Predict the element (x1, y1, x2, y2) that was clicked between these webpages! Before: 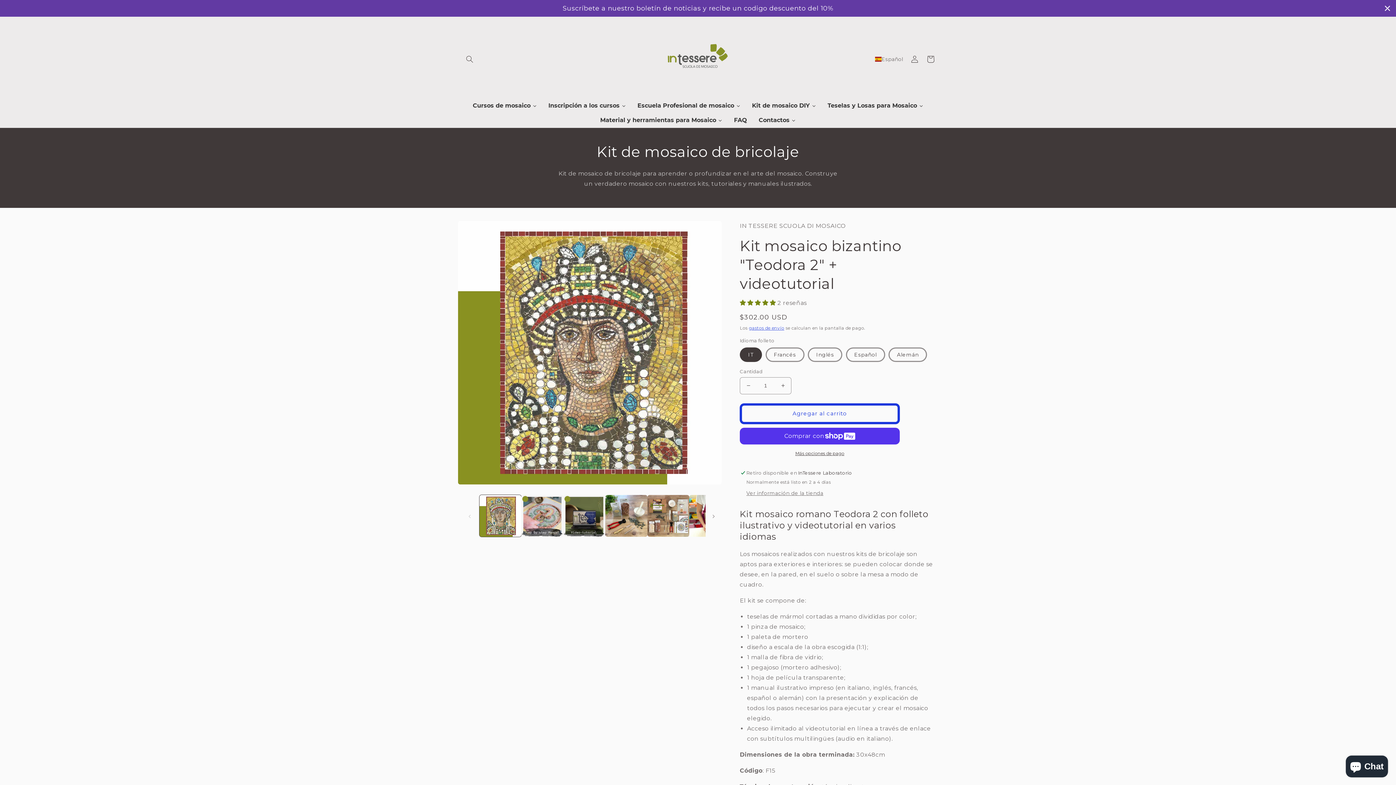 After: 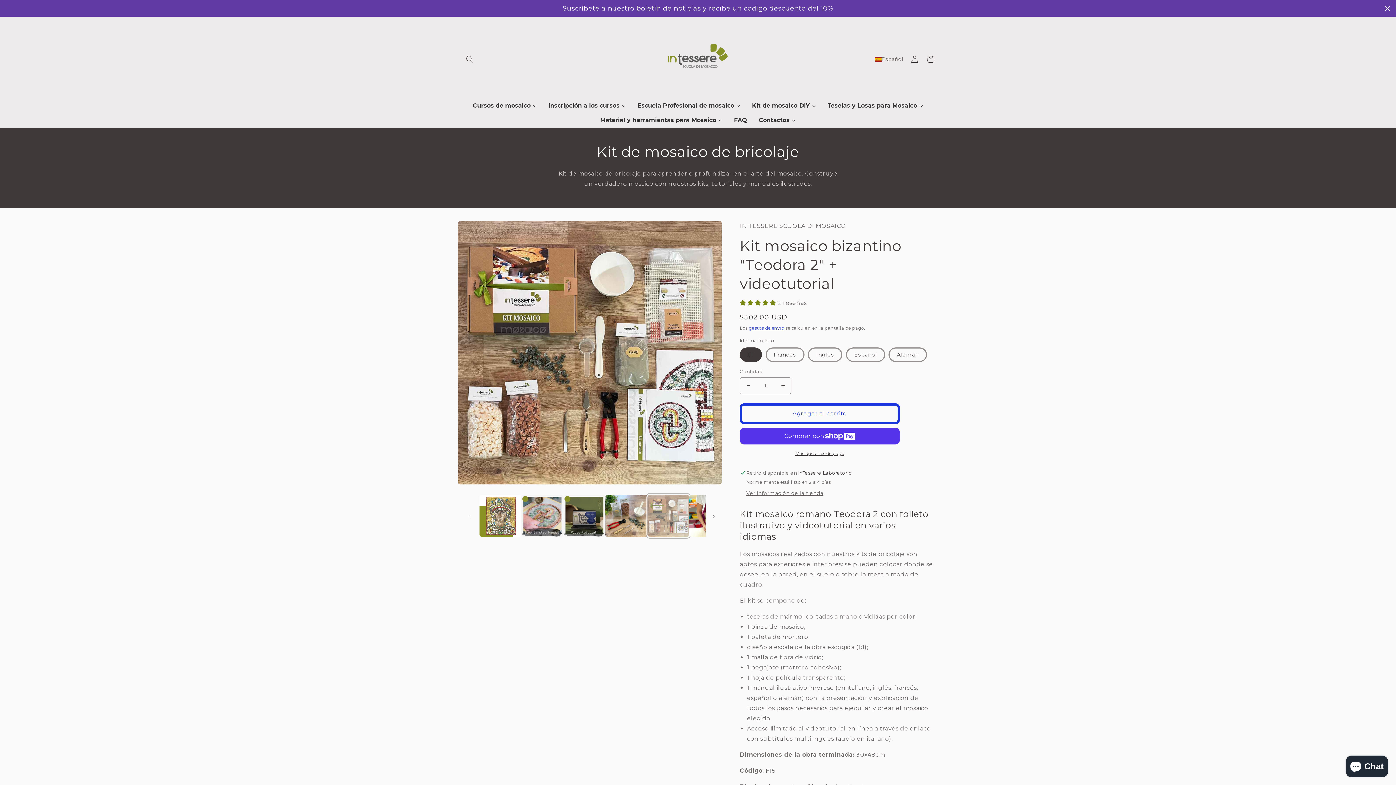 Action: bbox: (647, 478, 689, 520) label: Cargar la imagen 5 en la vista de la galería